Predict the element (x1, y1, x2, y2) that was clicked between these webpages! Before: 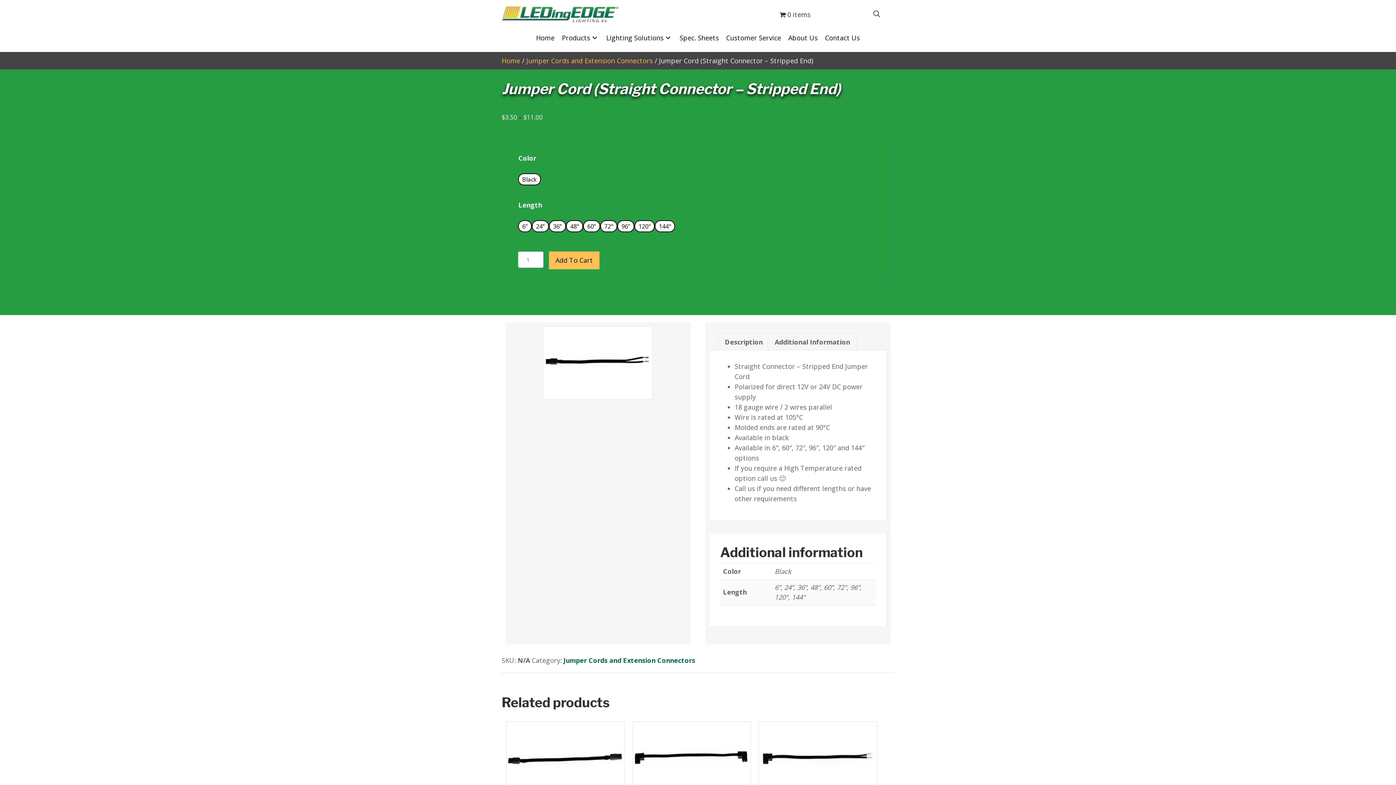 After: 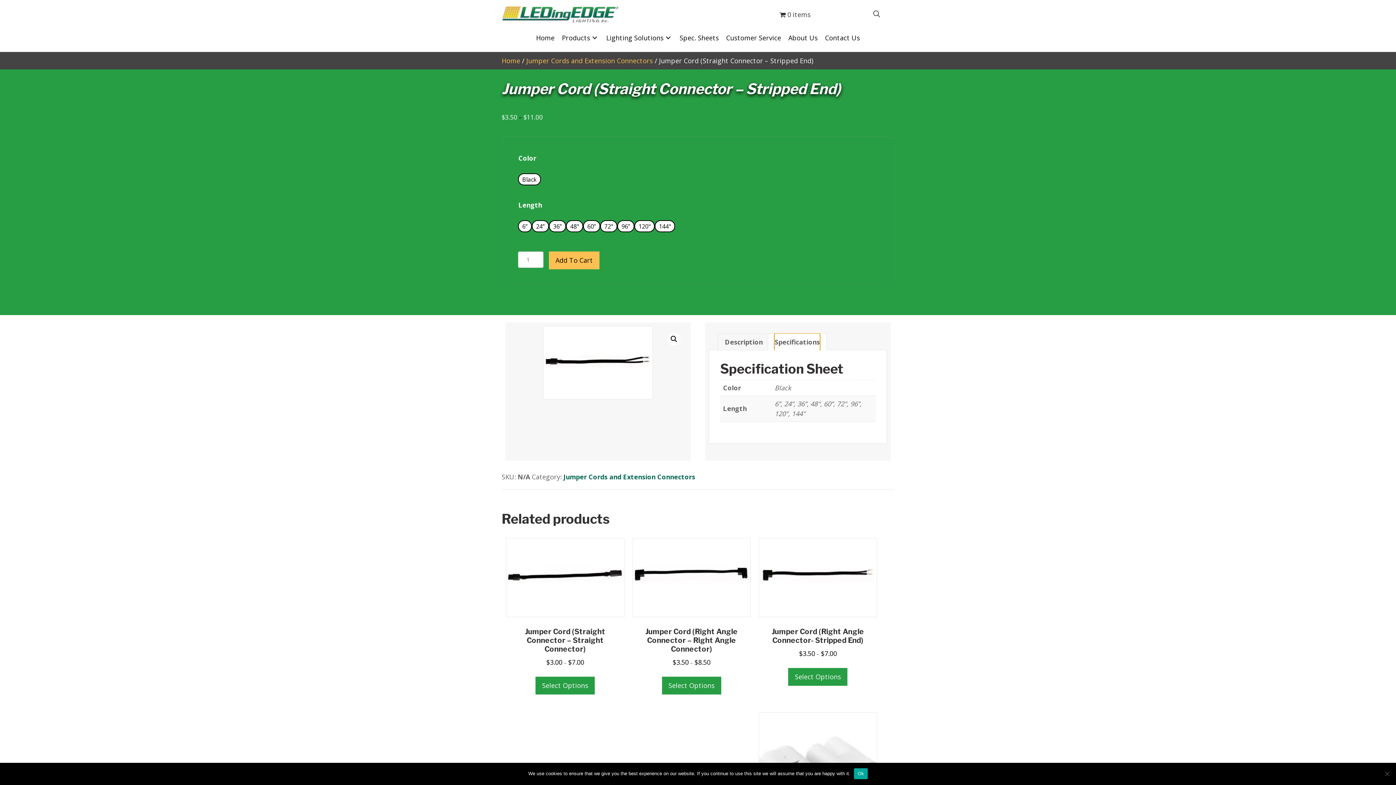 Action: bbox: (774, 333, 850, 350) label: Additional Information